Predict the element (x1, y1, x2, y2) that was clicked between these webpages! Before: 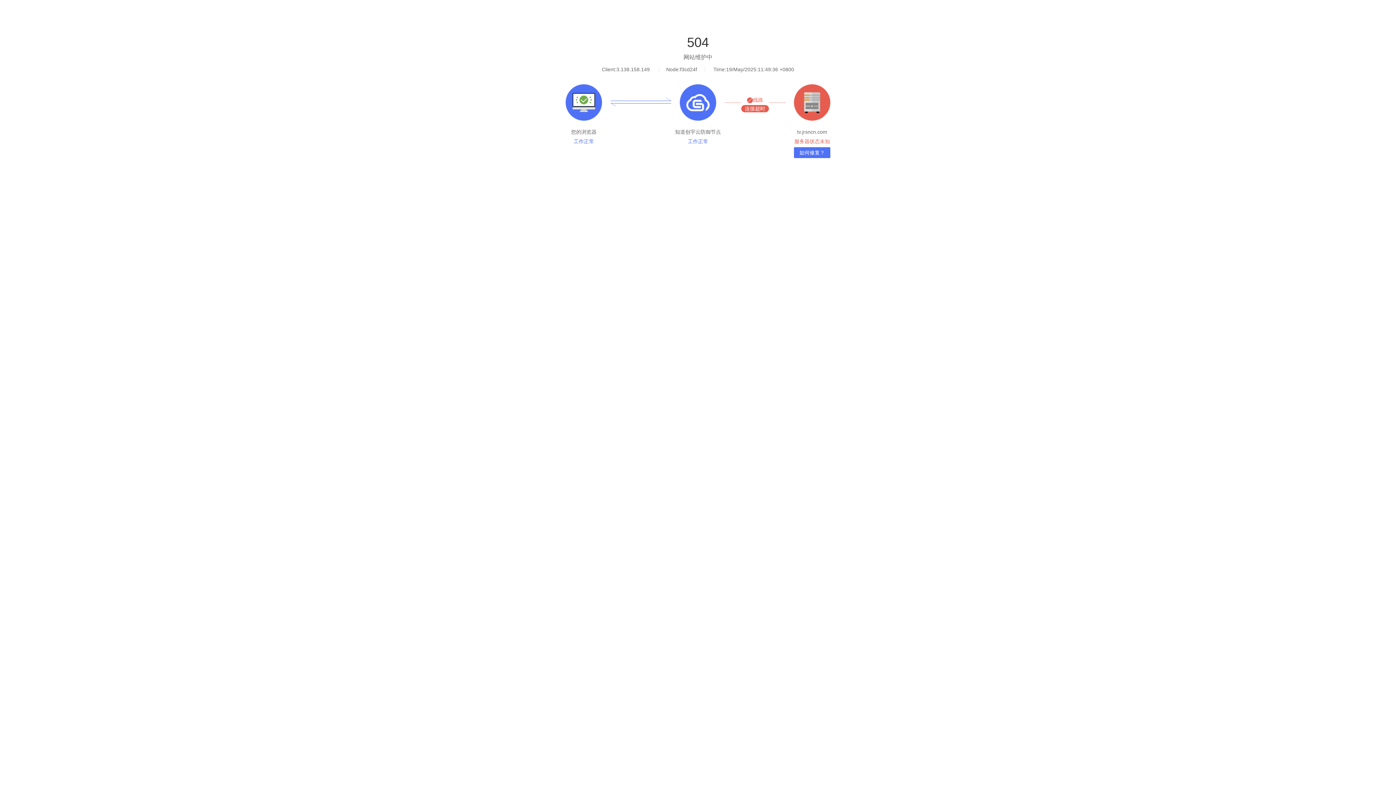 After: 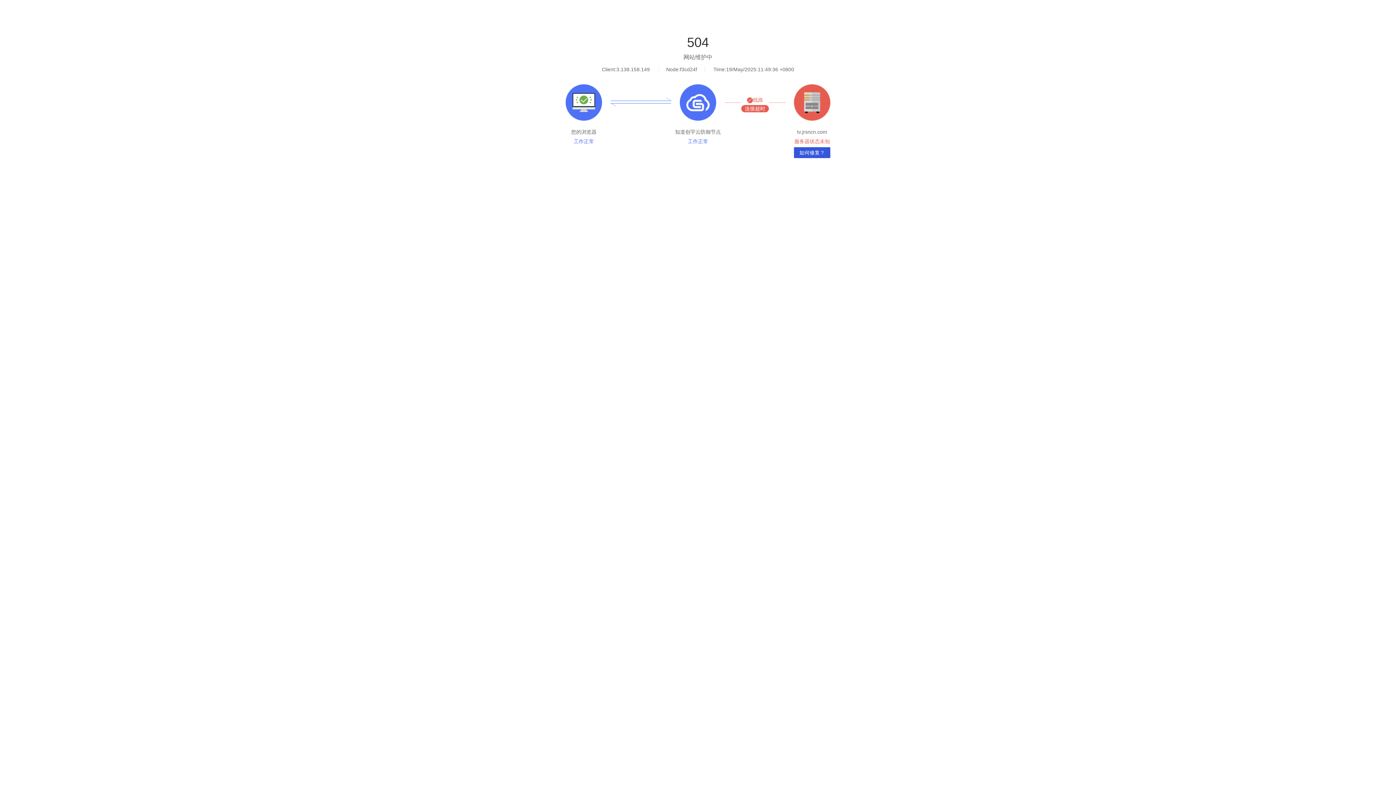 Action: bbox: (794, 147, 830, 158) label: 如何修复？